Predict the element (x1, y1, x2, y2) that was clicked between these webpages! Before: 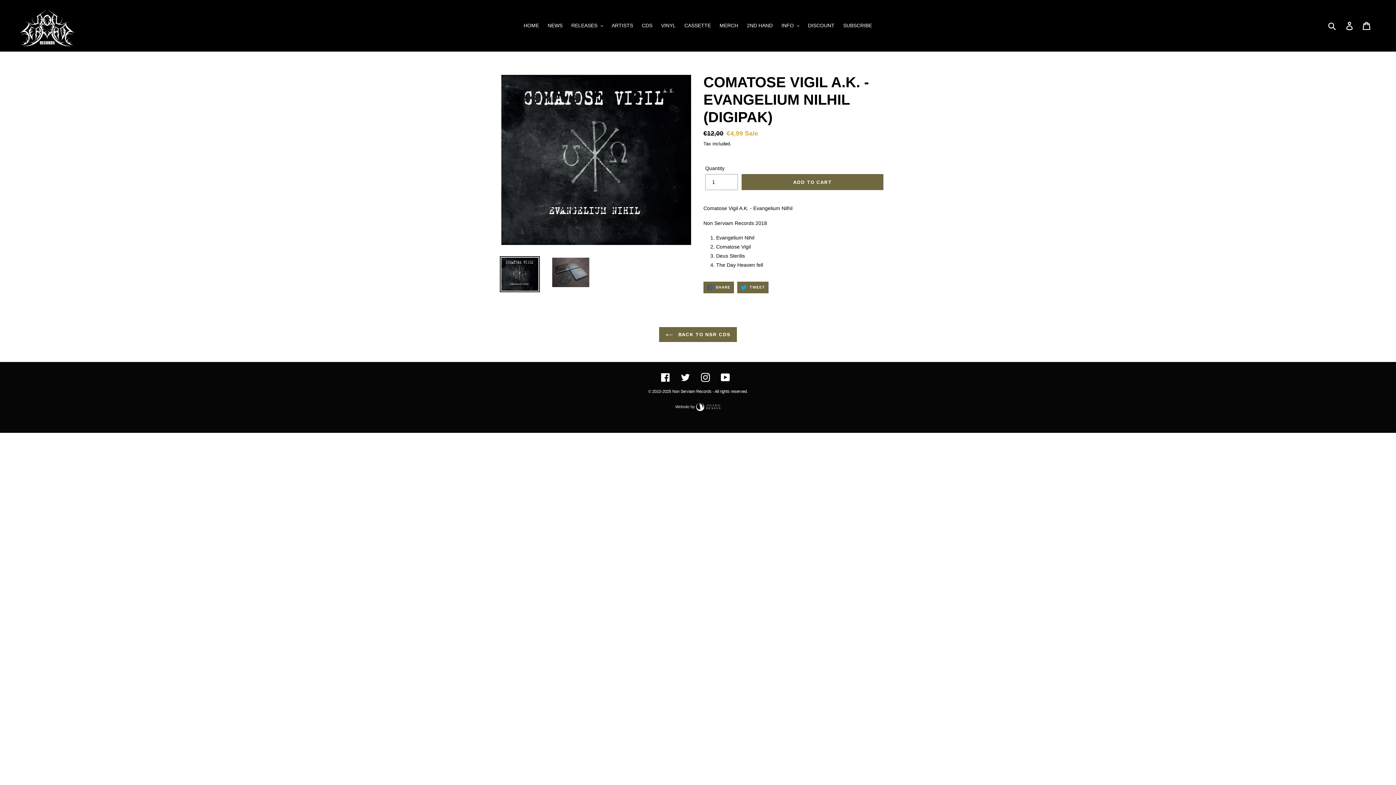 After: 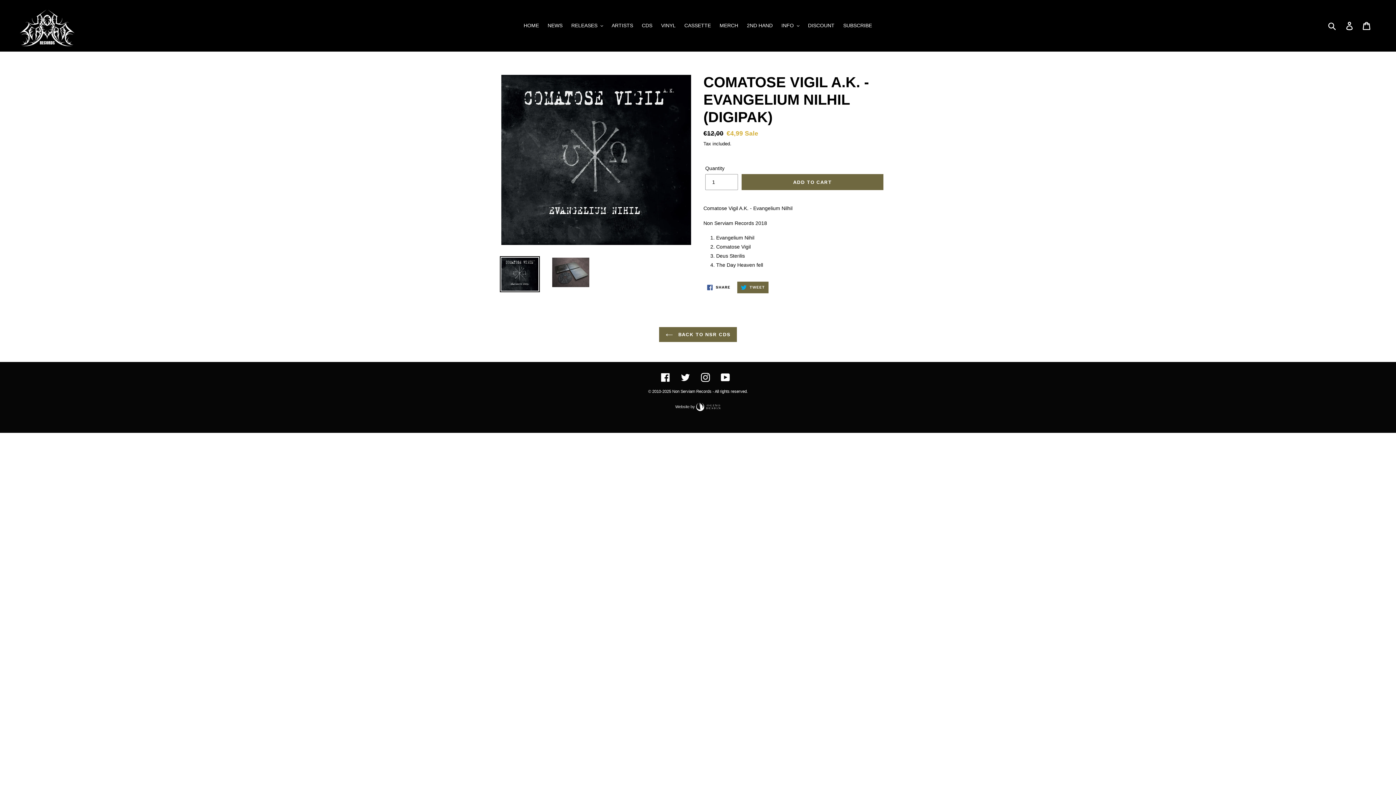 Action: bbox: (703, 281, 734, 293) label:  SHARE
SHARE ON FACEBOOK